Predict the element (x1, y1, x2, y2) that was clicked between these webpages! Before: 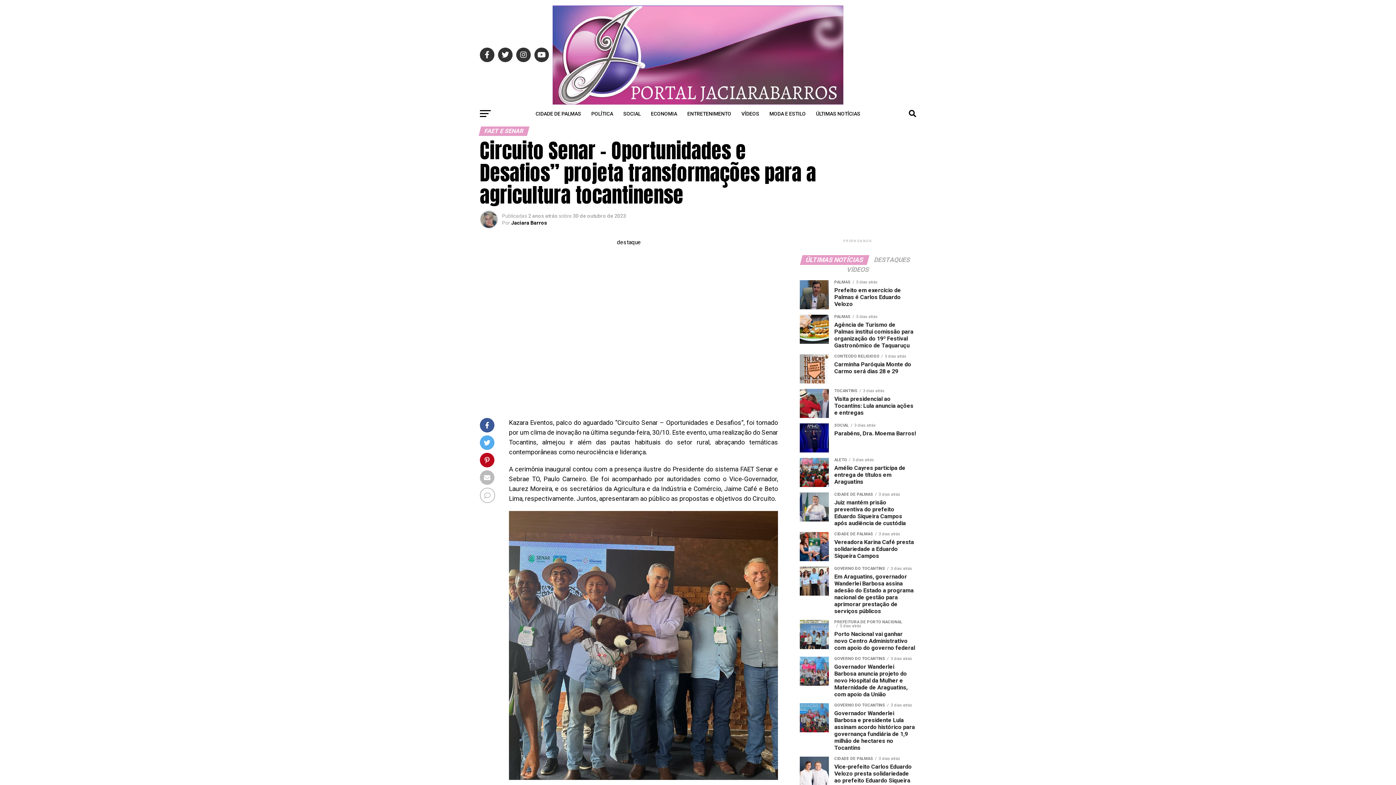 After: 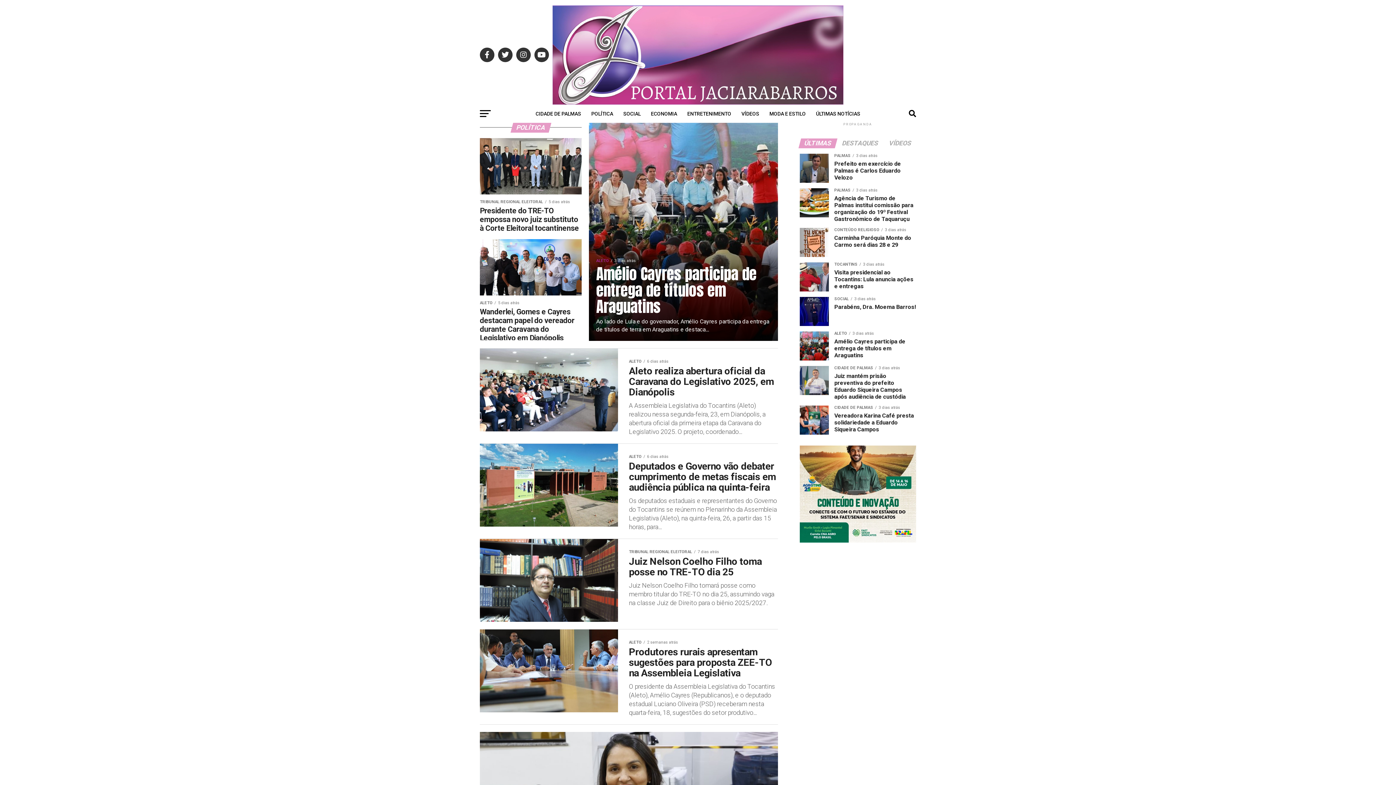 Action: bbox: (587, 104, 617, 122) label: POLÍTICA